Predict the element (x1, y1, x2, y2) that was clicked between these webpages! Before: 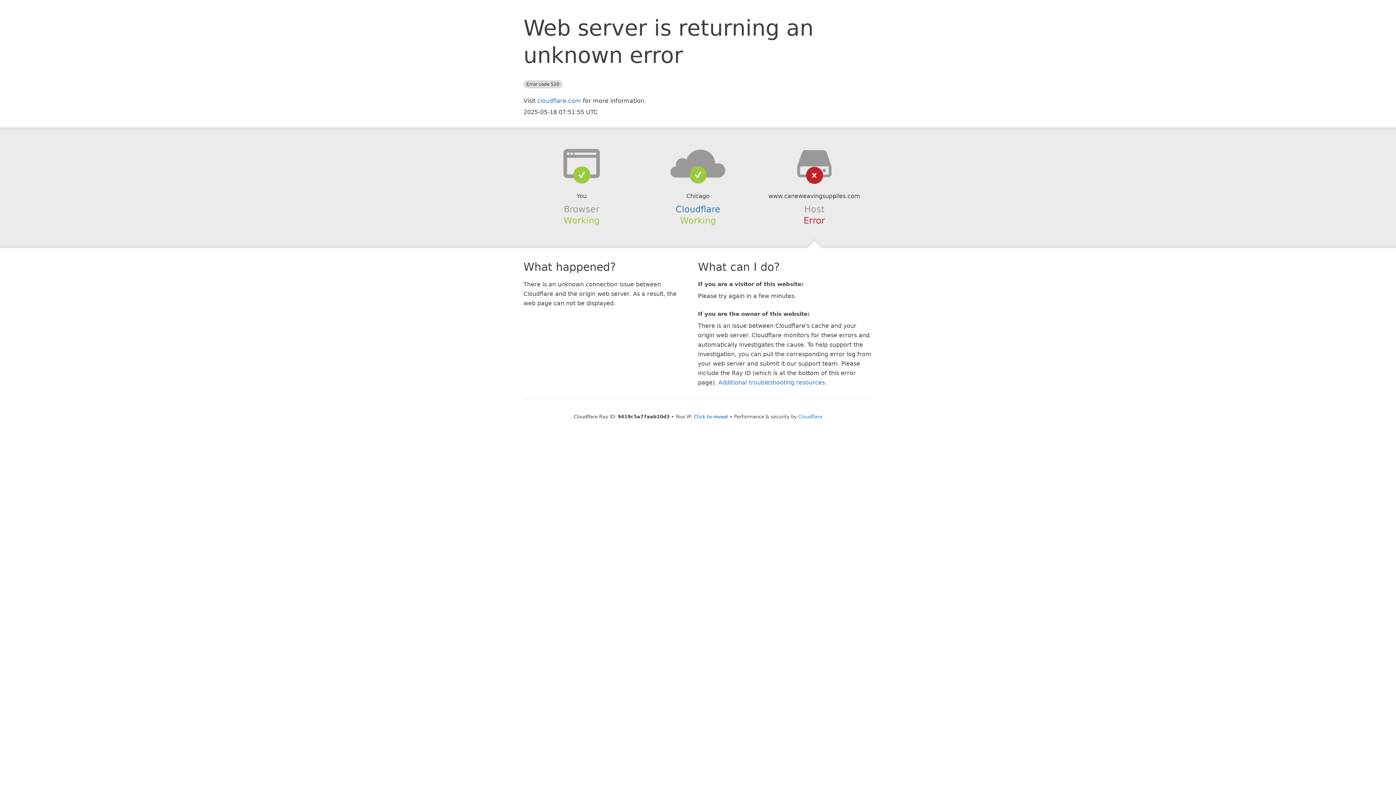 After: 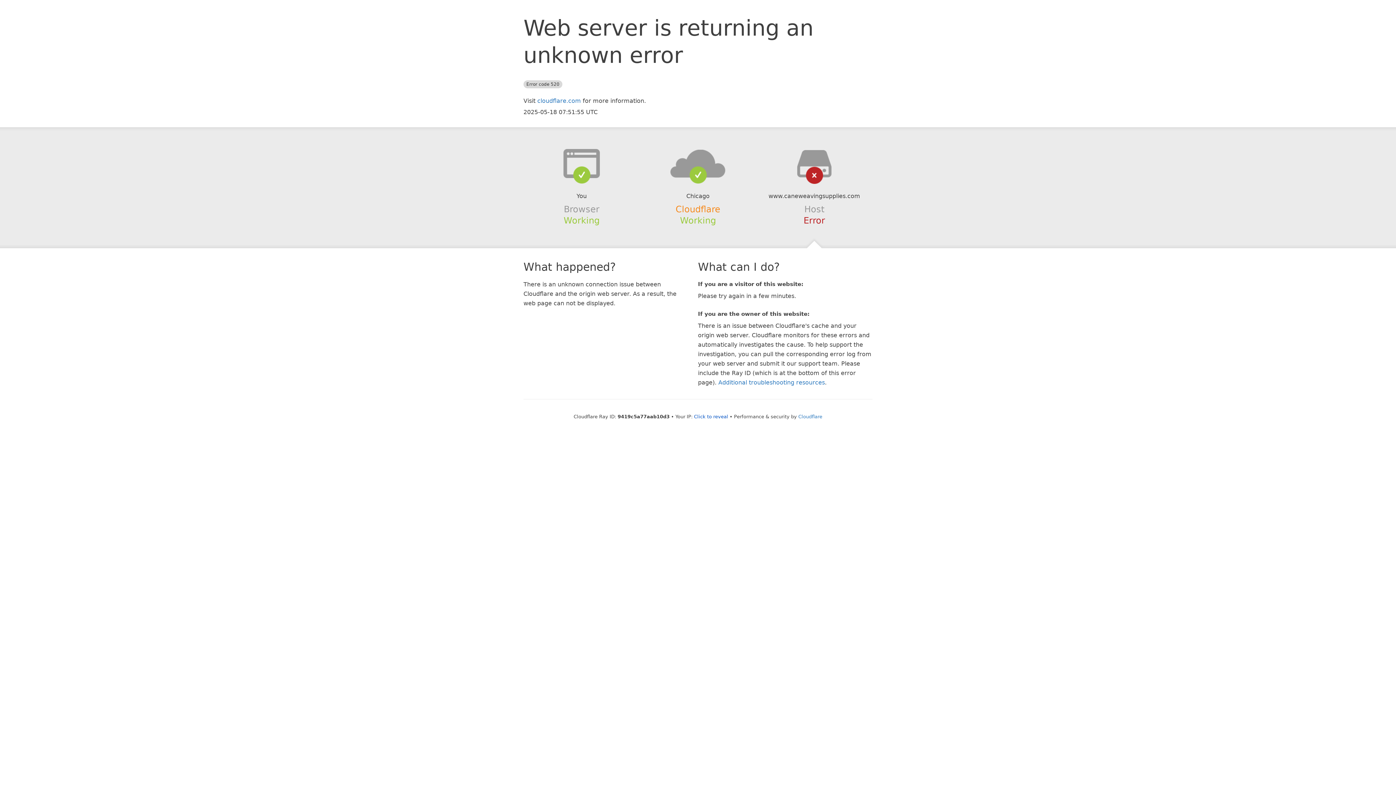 Action: bbox: (675, 204, 720, 214) label: Cloudflare